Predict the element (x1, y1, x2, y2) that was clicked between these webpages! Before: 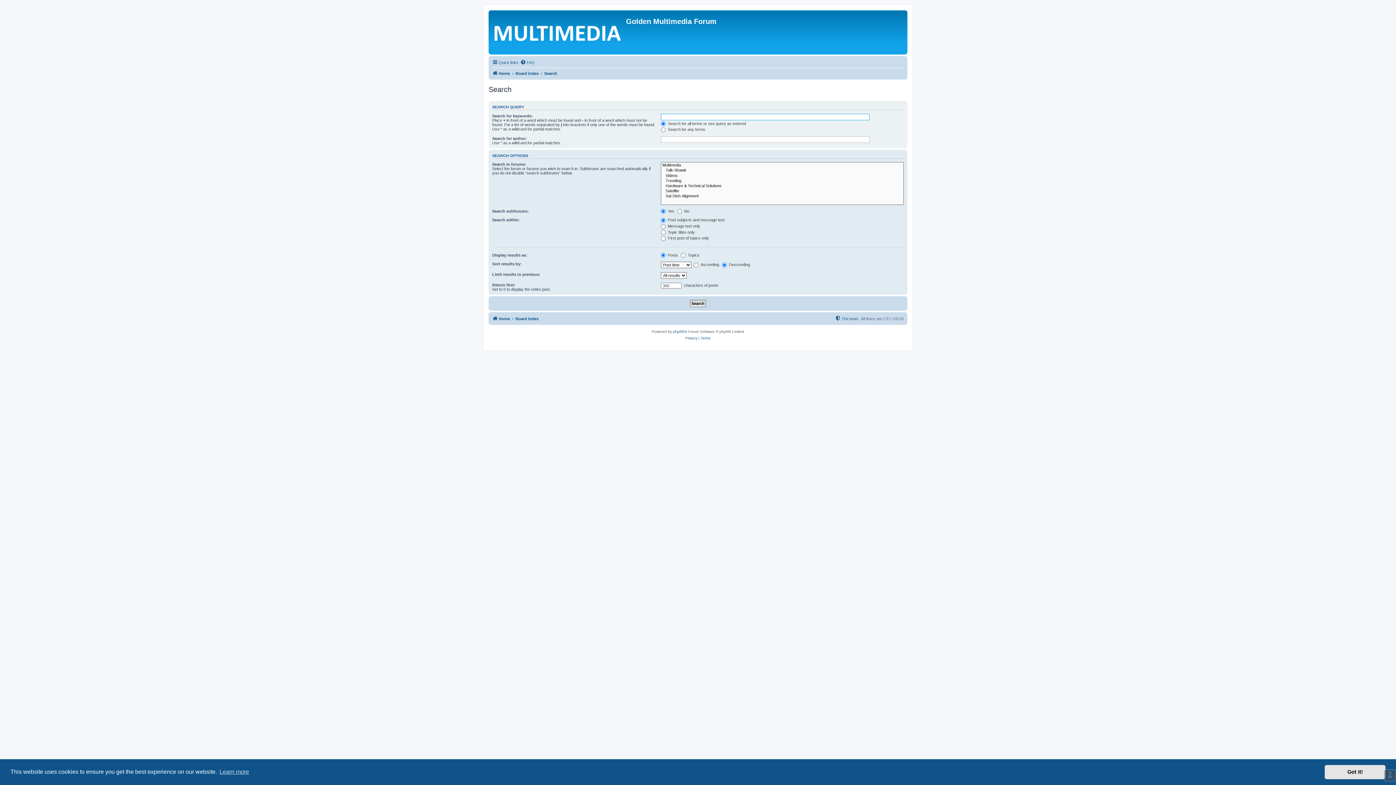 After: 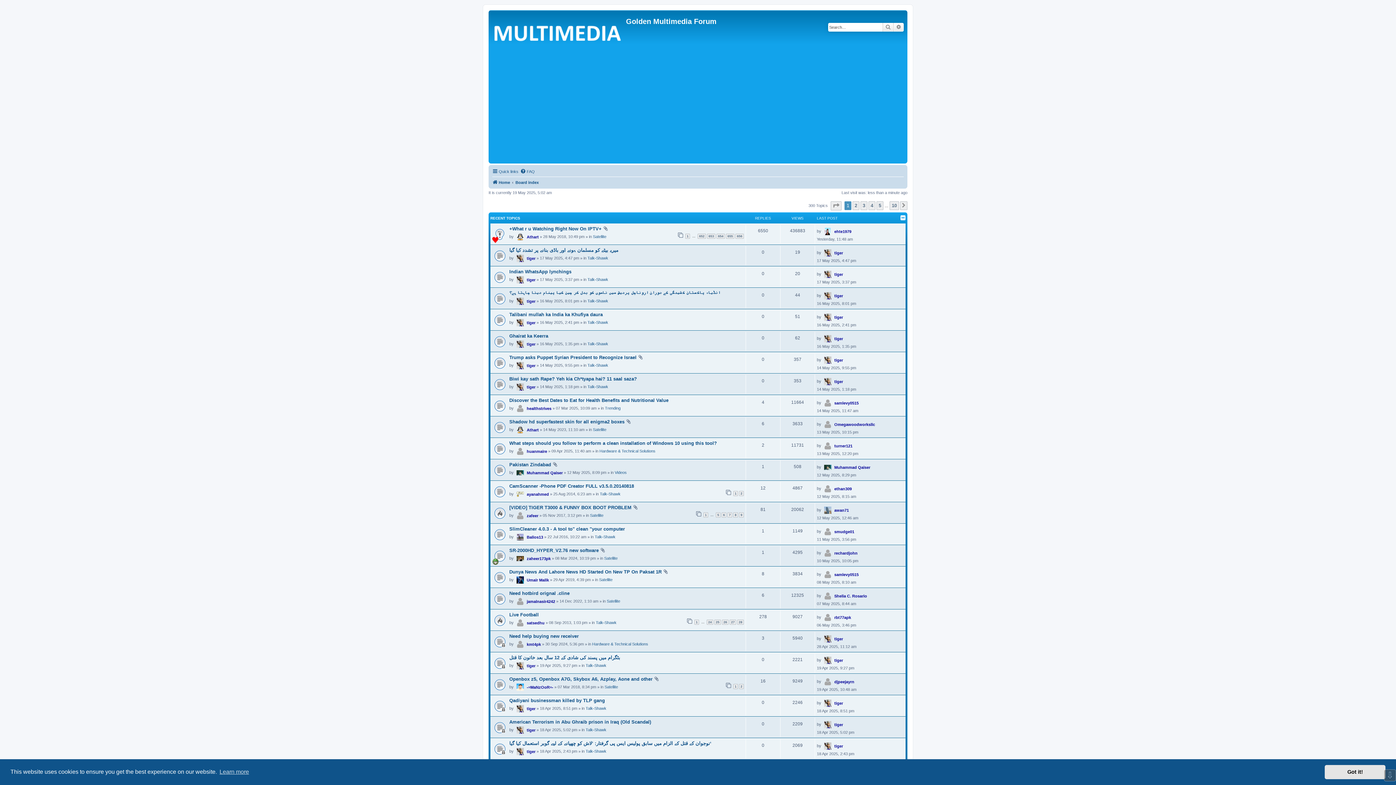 Action: bbox: (492, 314, 510, 323) label: Home